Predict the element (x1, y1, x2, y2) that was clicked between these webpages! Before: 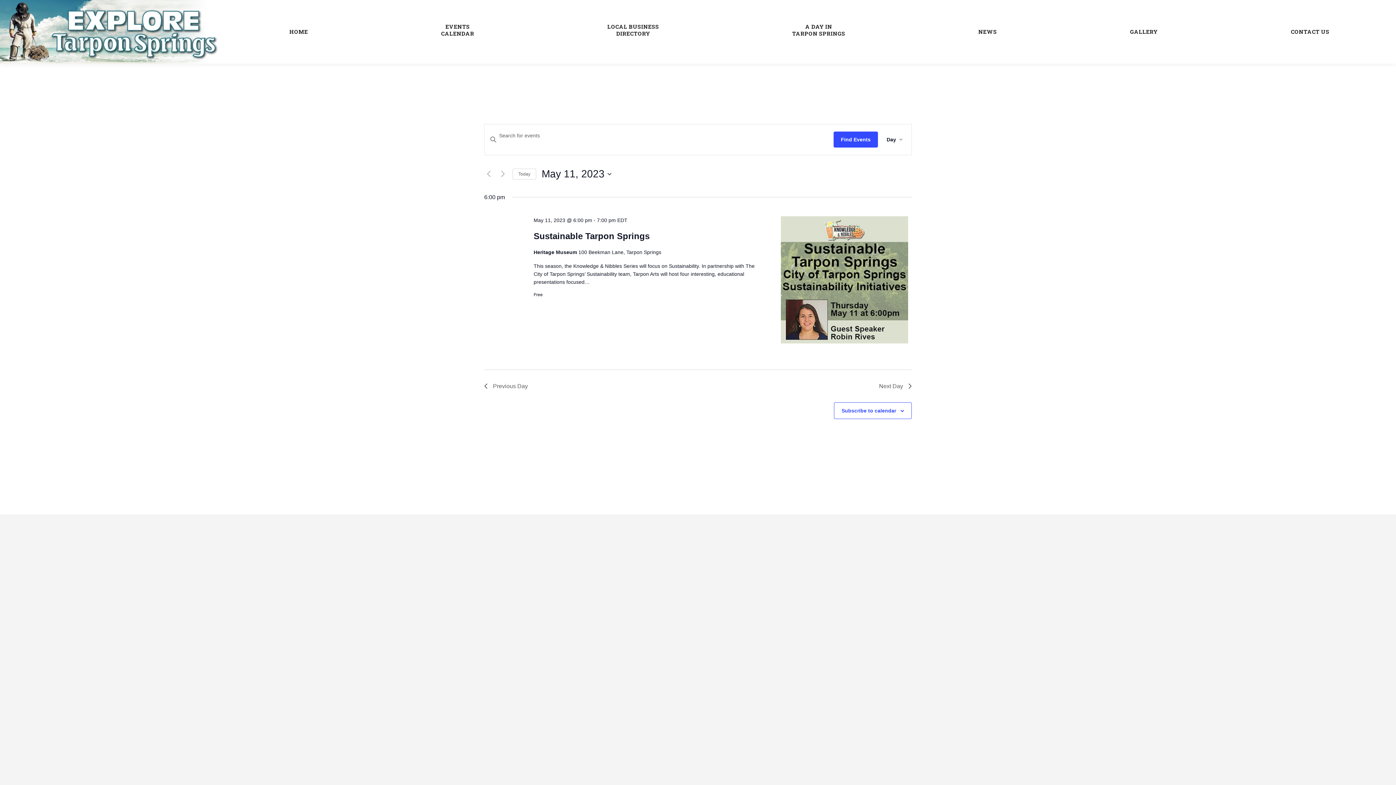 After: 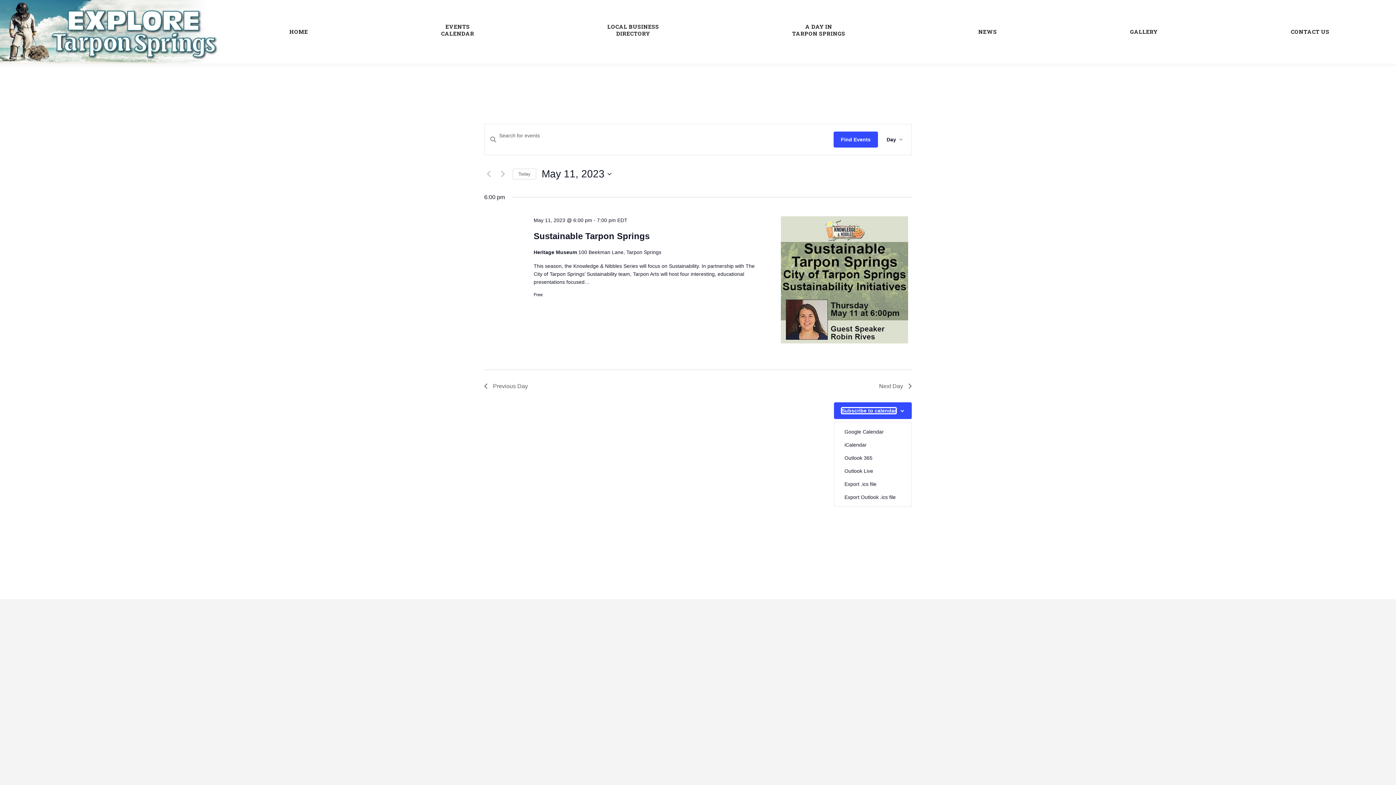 Action: bbox: (841, 408, 896, 413) label: Subscribe to calendar